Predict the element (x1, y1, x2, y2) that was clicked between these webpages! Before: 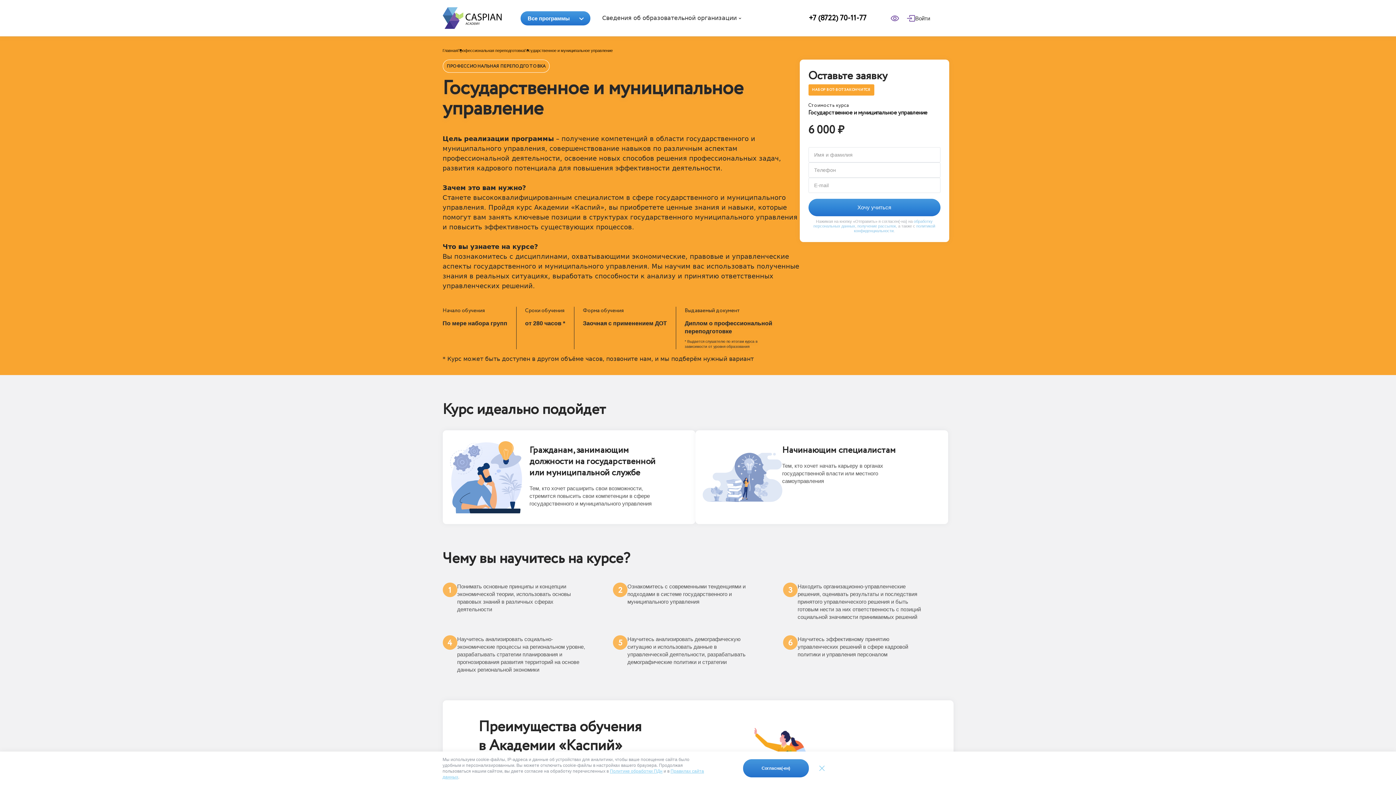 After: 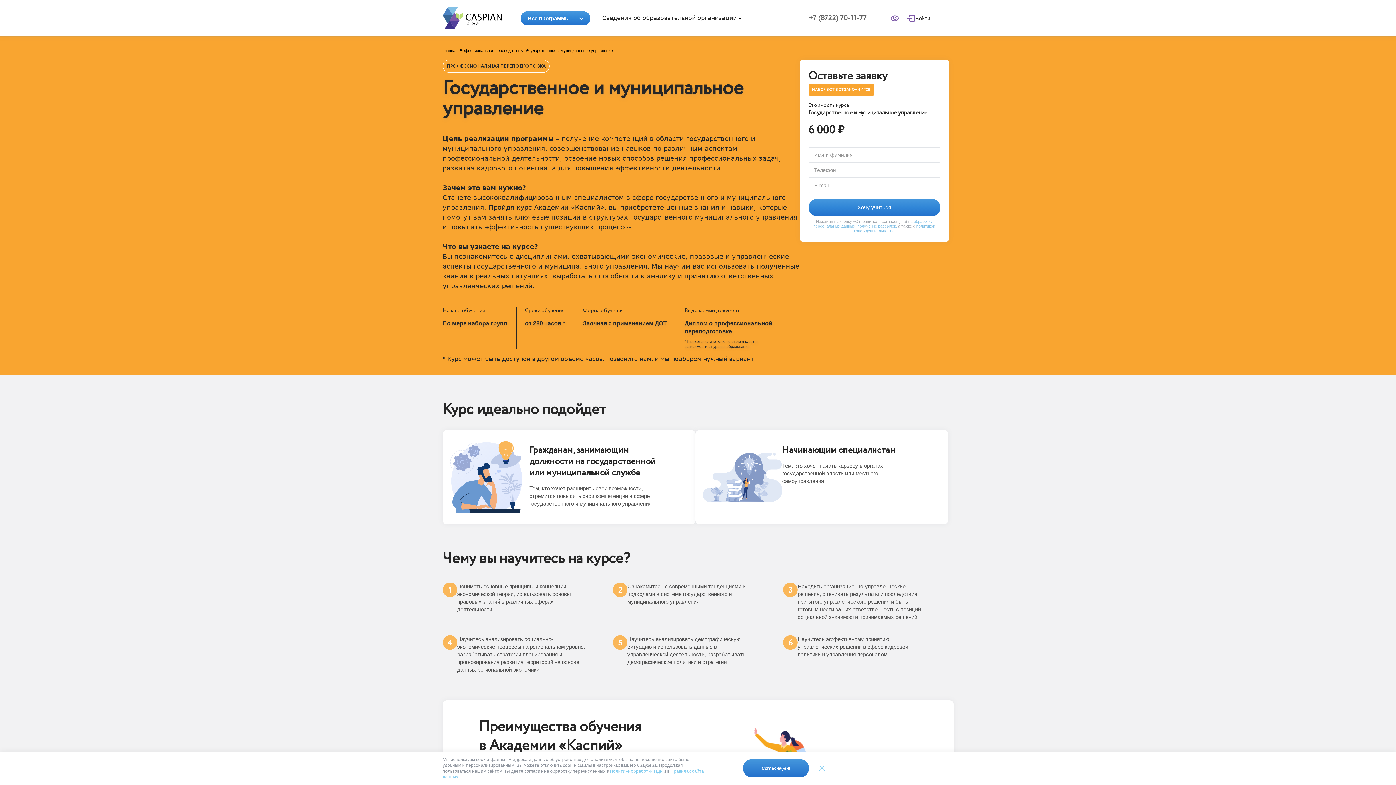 Action: bbox: (808, 12, 866, 23) label: +7 (8722) 70-11-77